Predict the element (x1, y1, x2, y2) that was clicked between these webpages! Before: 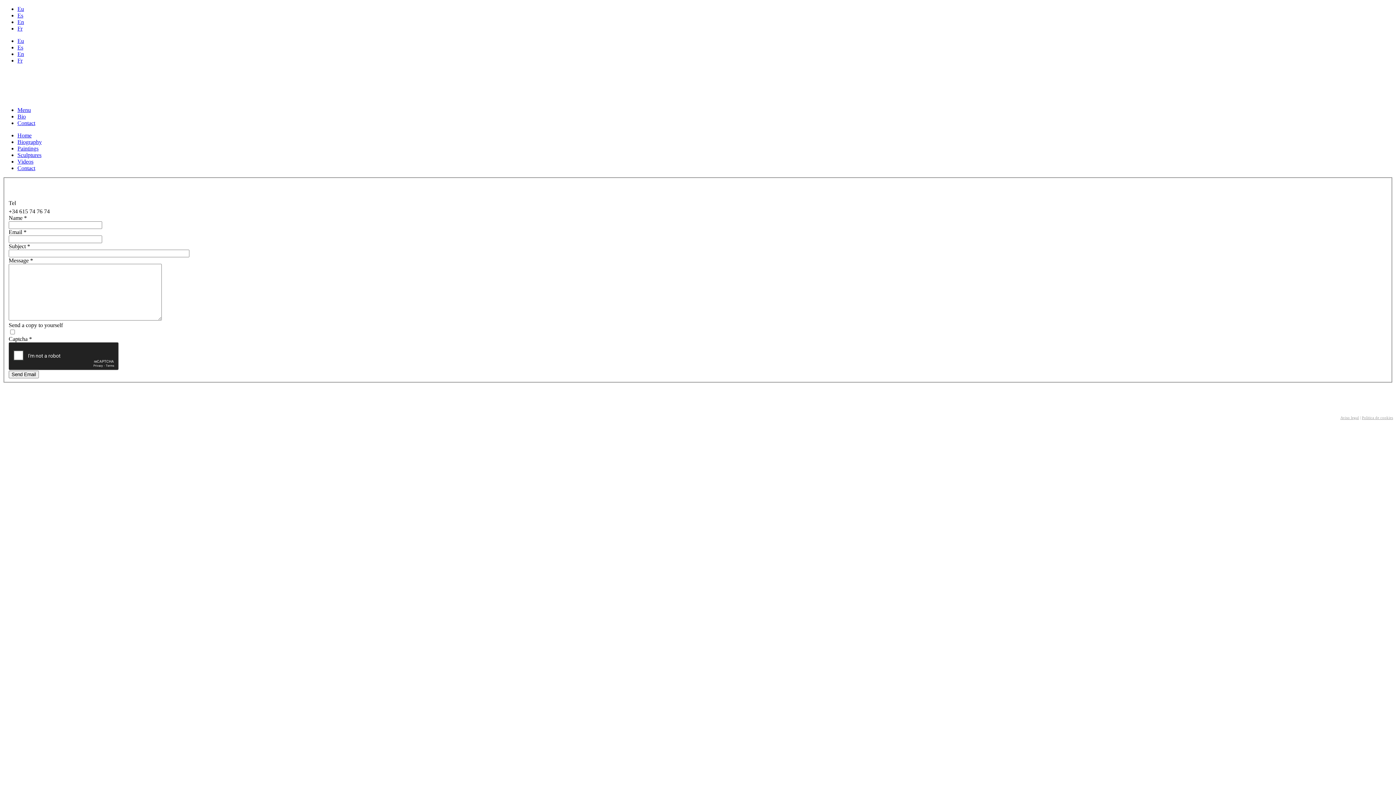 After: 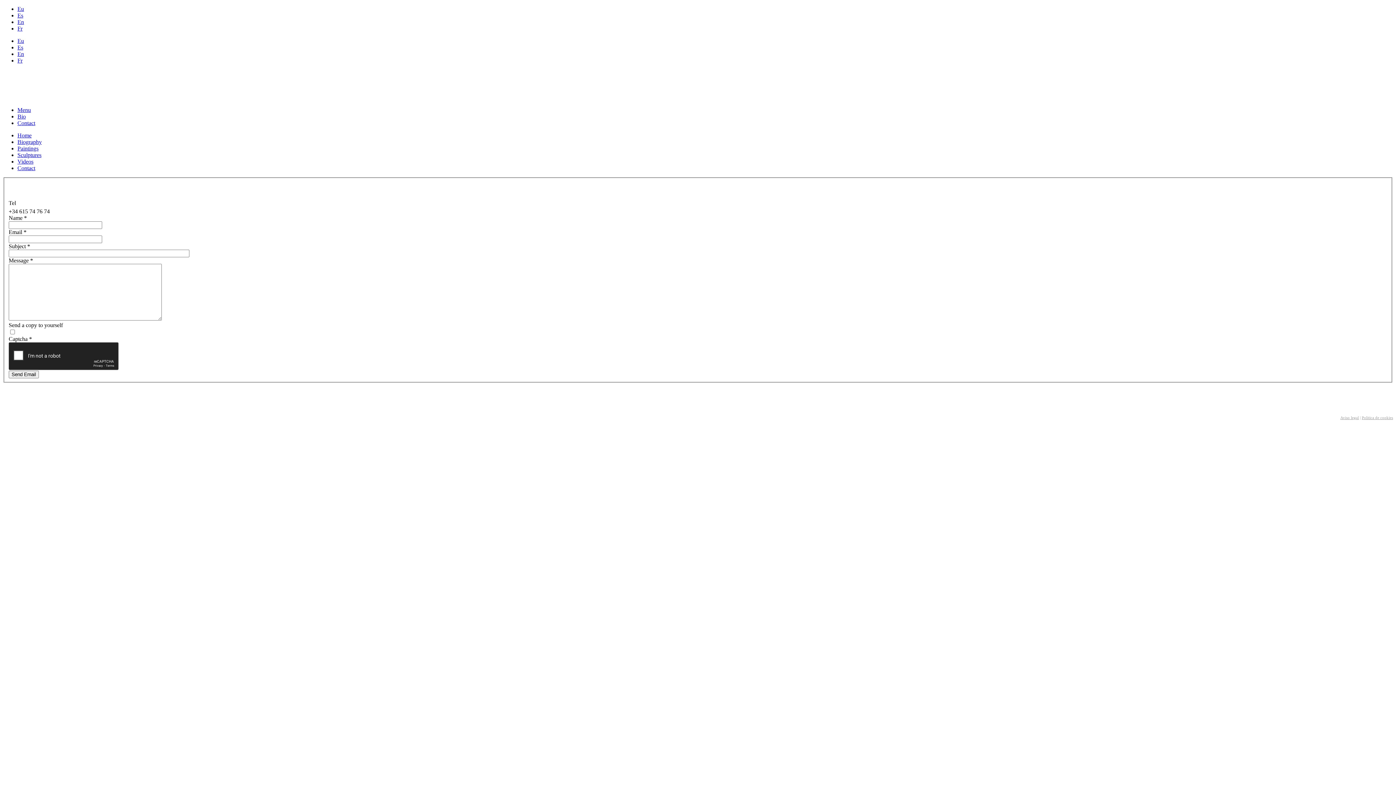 Action: label: Contact bbox: (17, 120, 35, 126)